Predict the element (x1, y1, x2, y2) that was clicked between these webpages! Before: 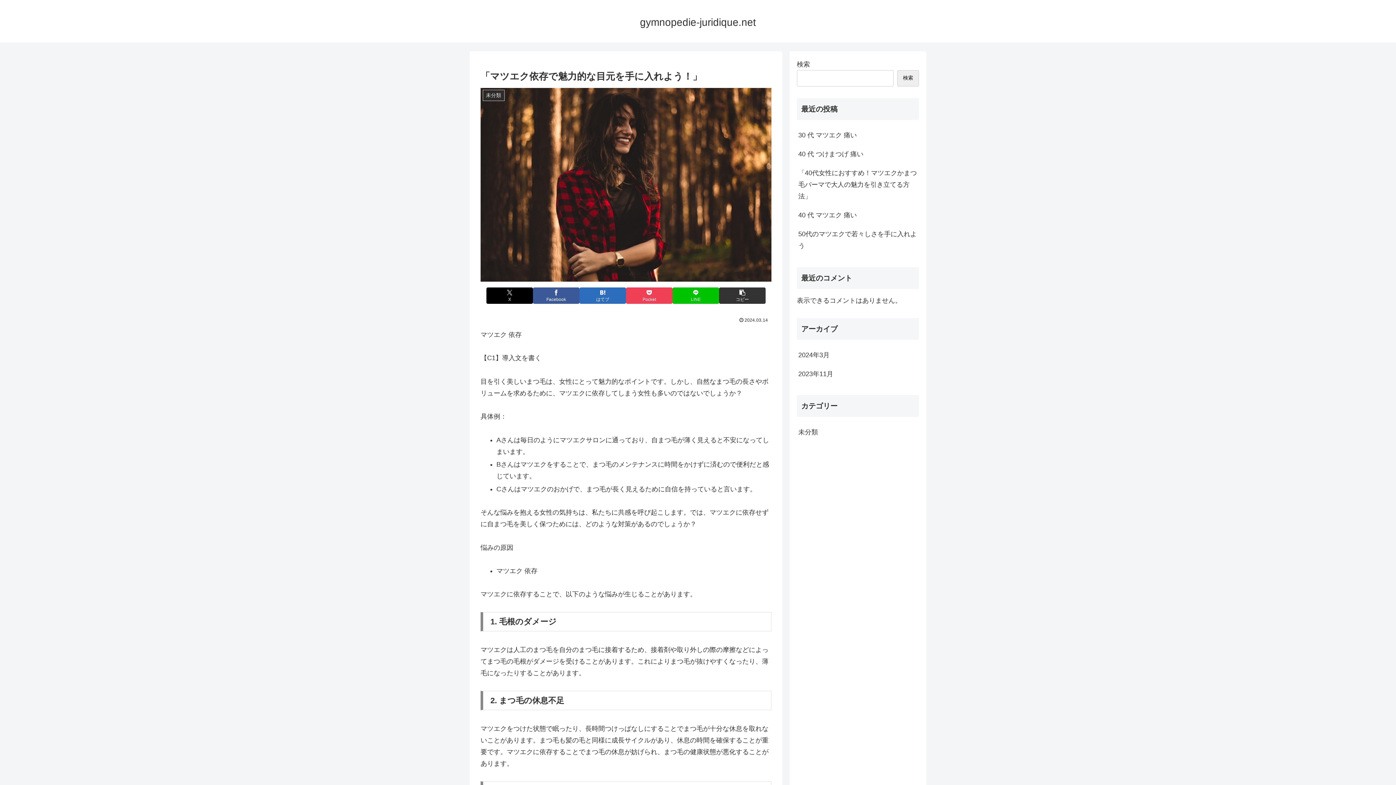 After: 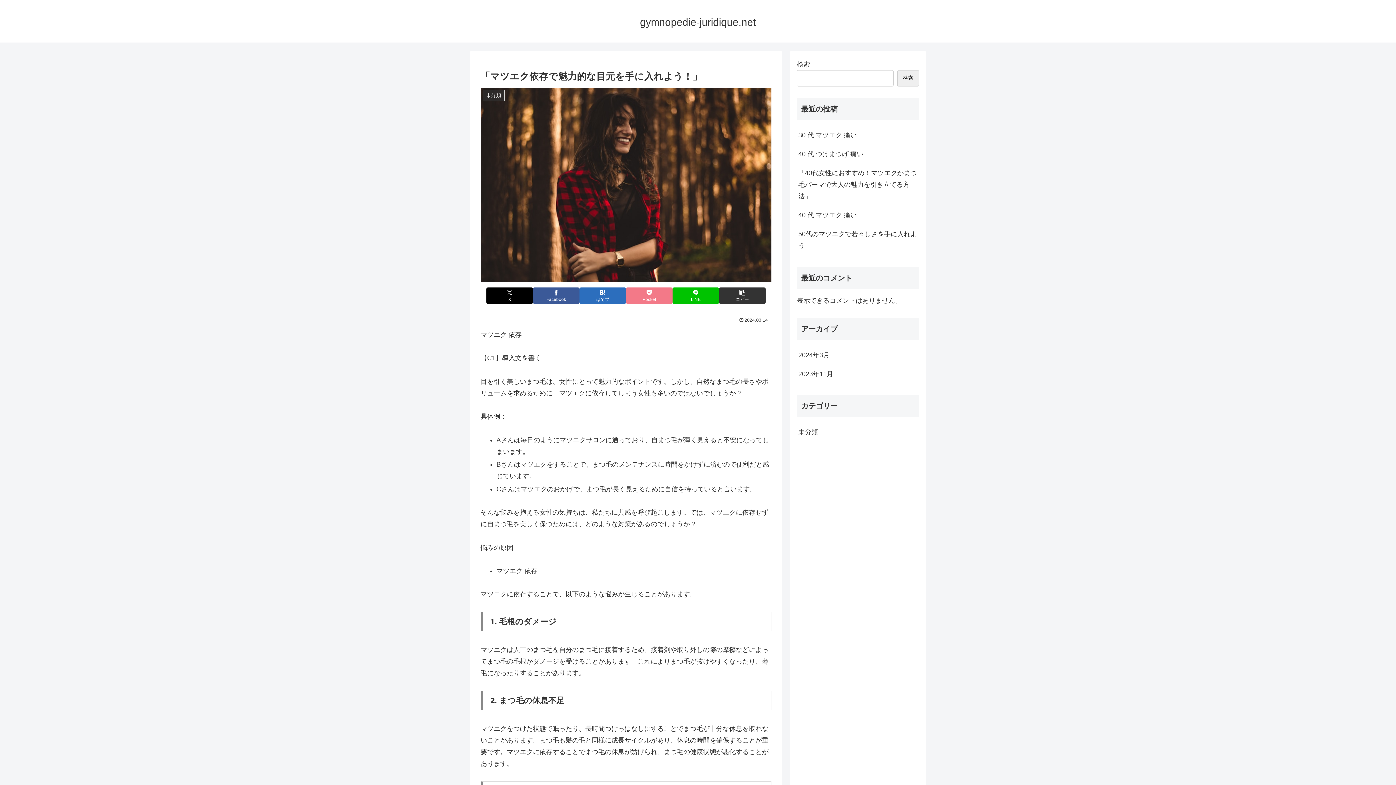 Action: label: Pocketに保存 bbox: (626, 287, 672, 303)